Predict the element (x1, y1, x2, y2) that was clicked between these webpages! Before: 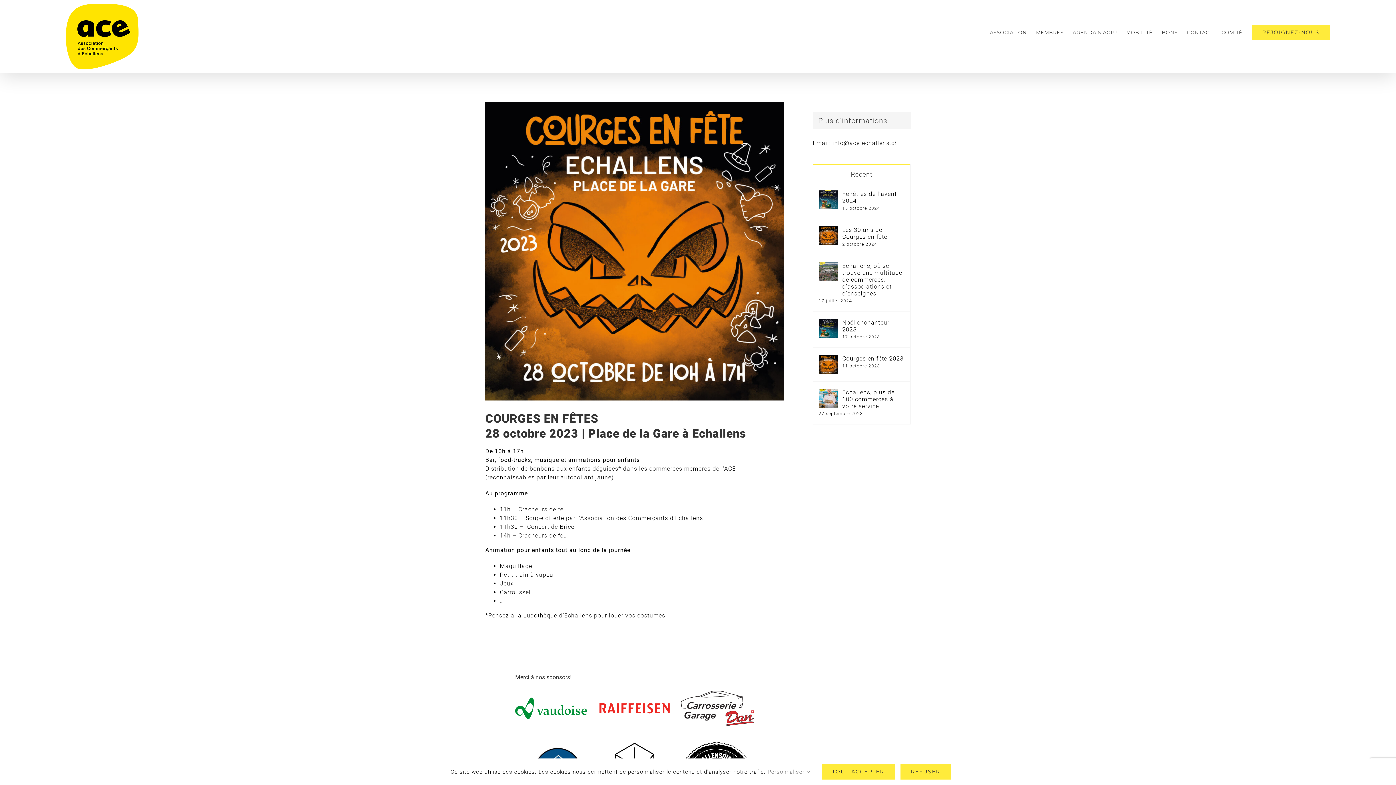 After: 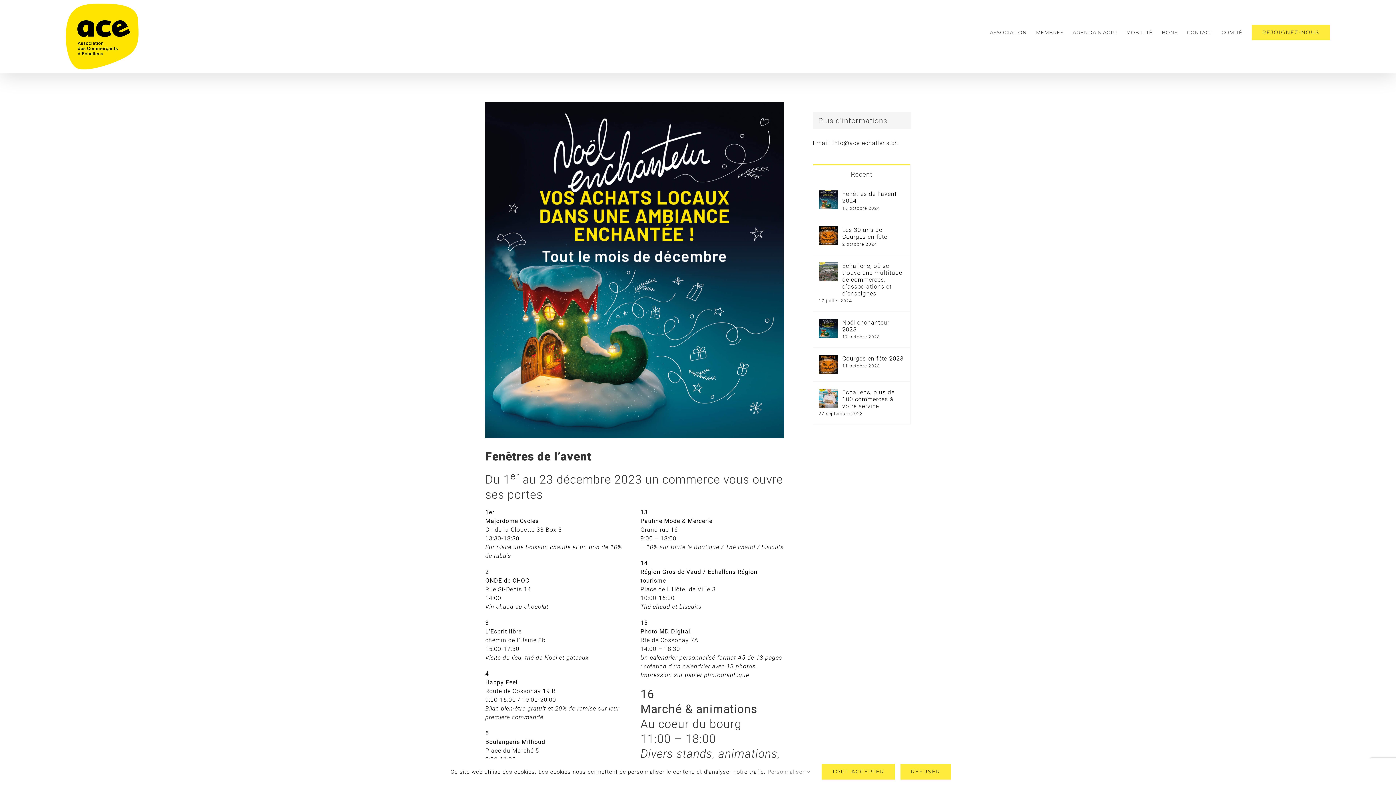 Action: label: Noël enchanteur 2023 bbox: (818, 320, 837, 326)